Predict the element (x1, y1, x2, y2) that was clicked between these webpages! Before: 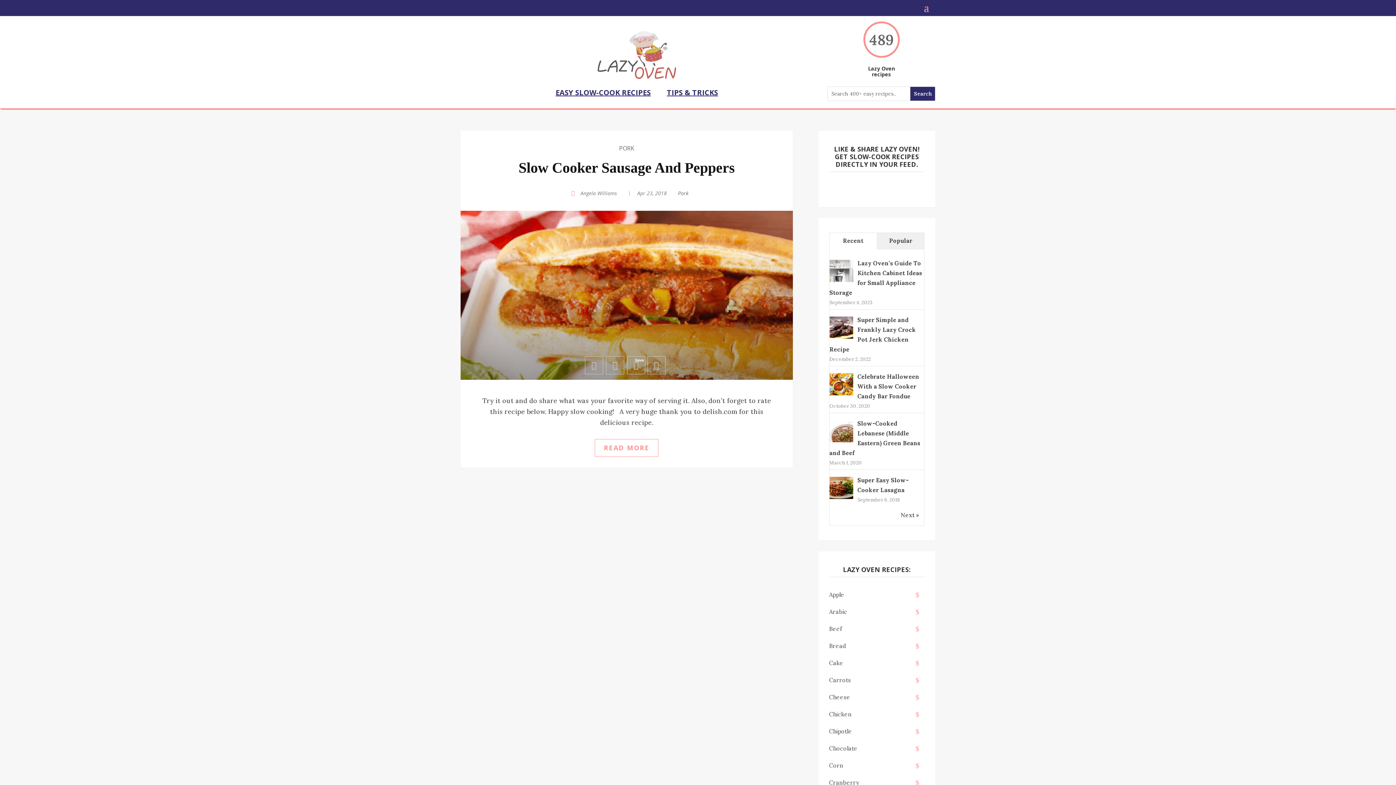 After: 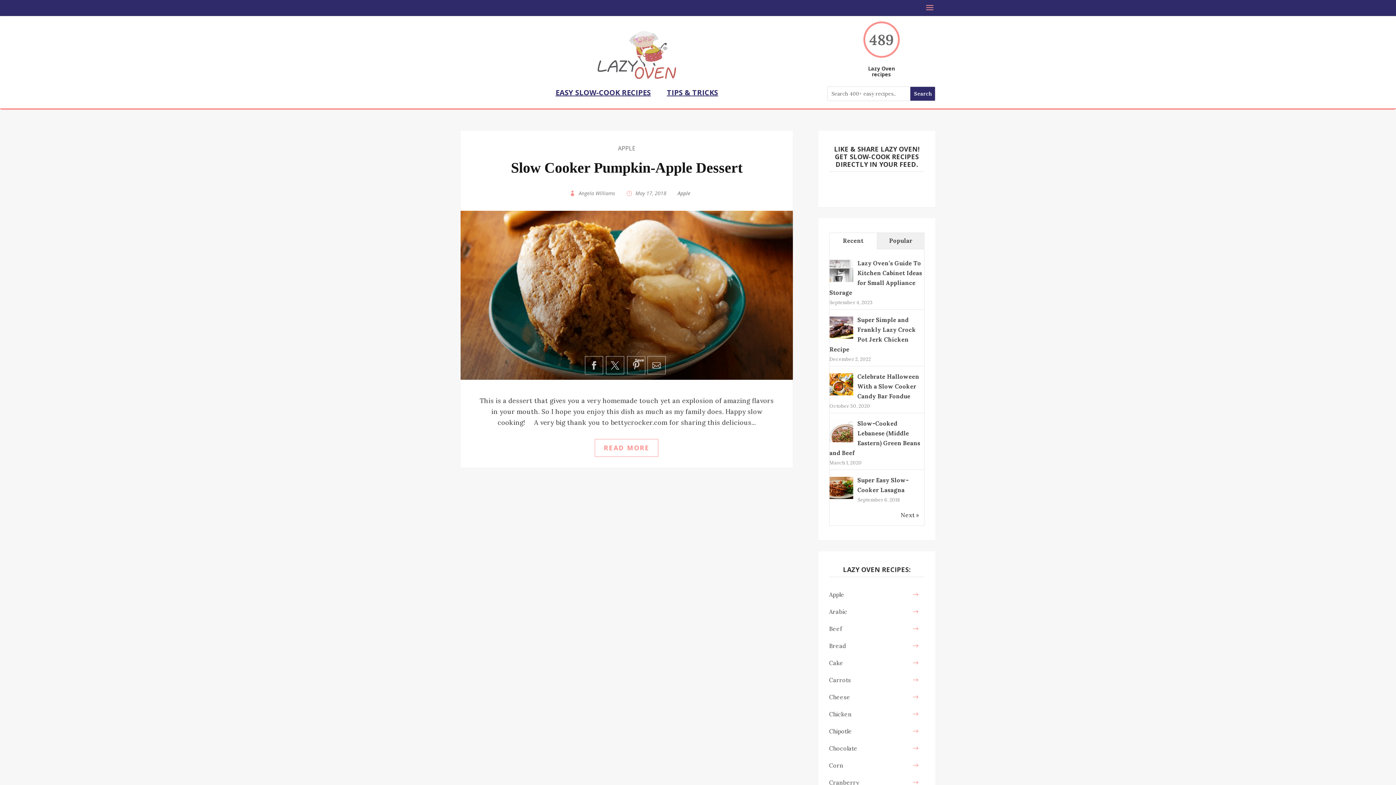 Action: label: Apple bbox: (829, 591, 844, 598)